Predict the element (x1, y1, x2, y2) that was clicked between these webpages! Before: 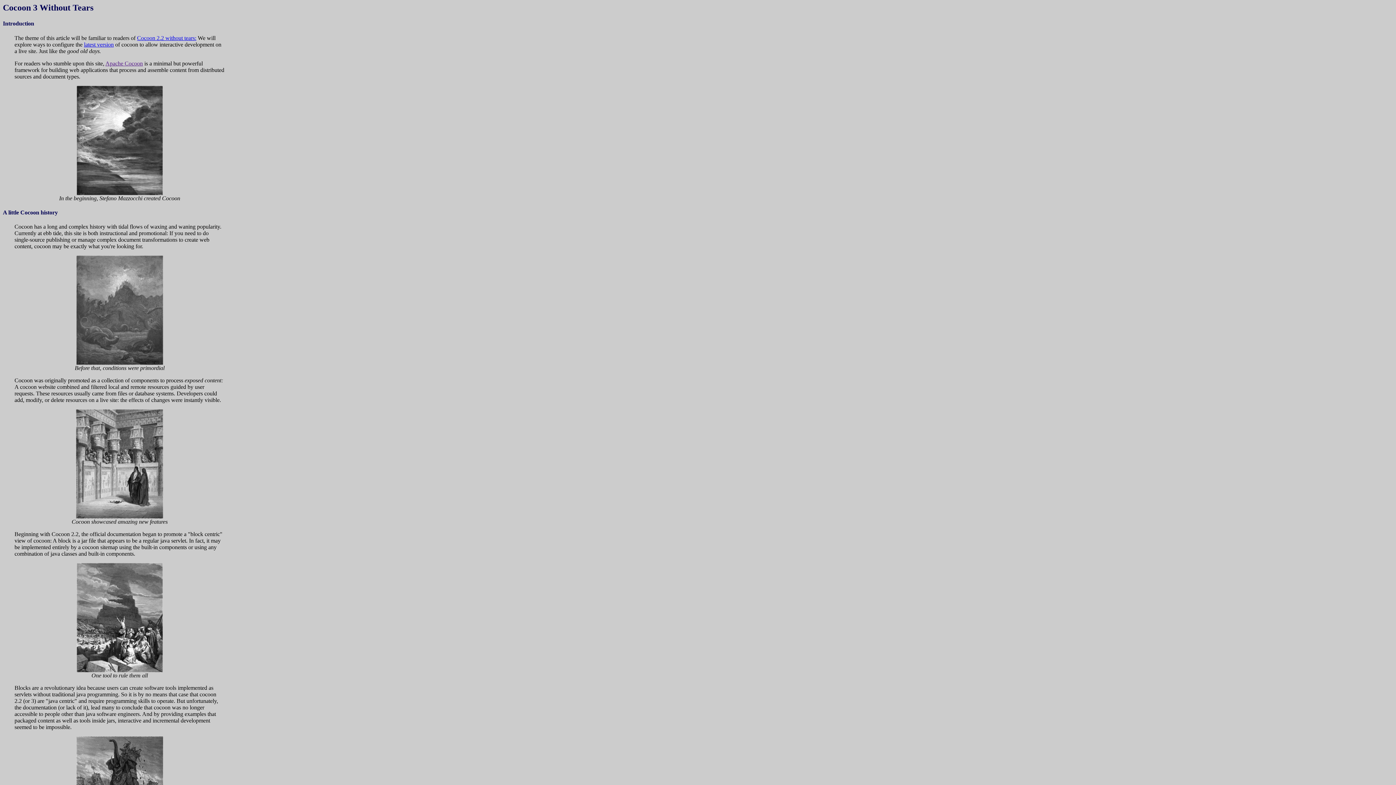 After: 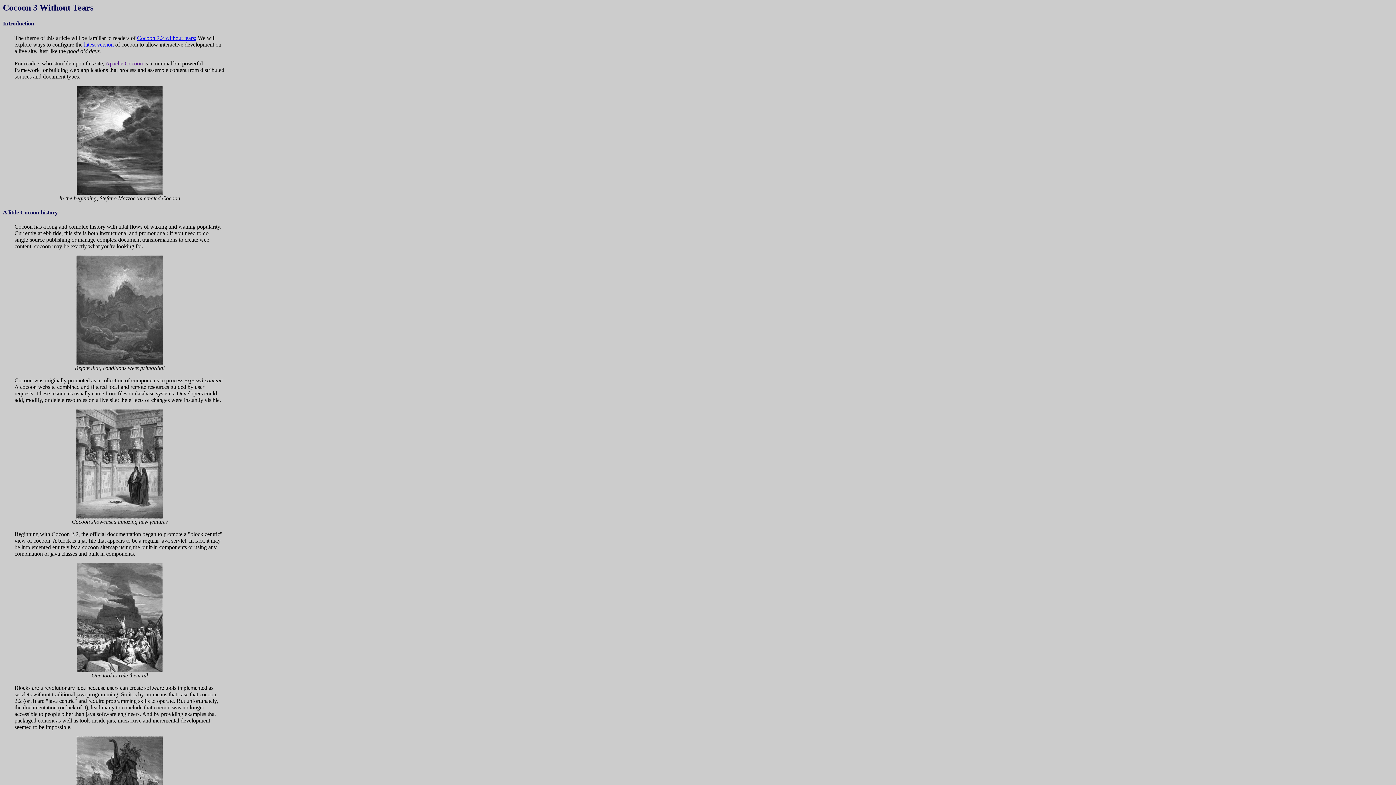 Action: bbox: (105, 60, 142, 66) label: Apache Cocoon